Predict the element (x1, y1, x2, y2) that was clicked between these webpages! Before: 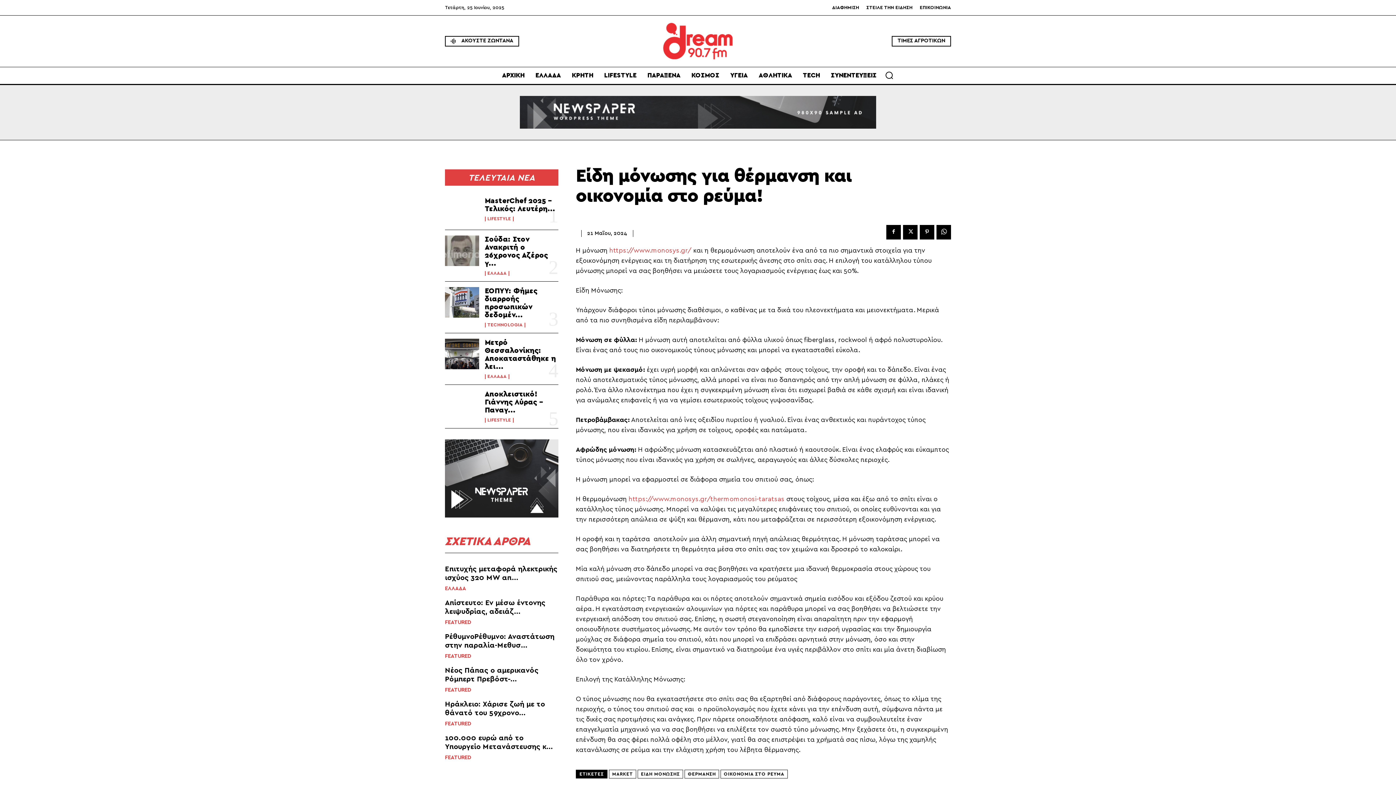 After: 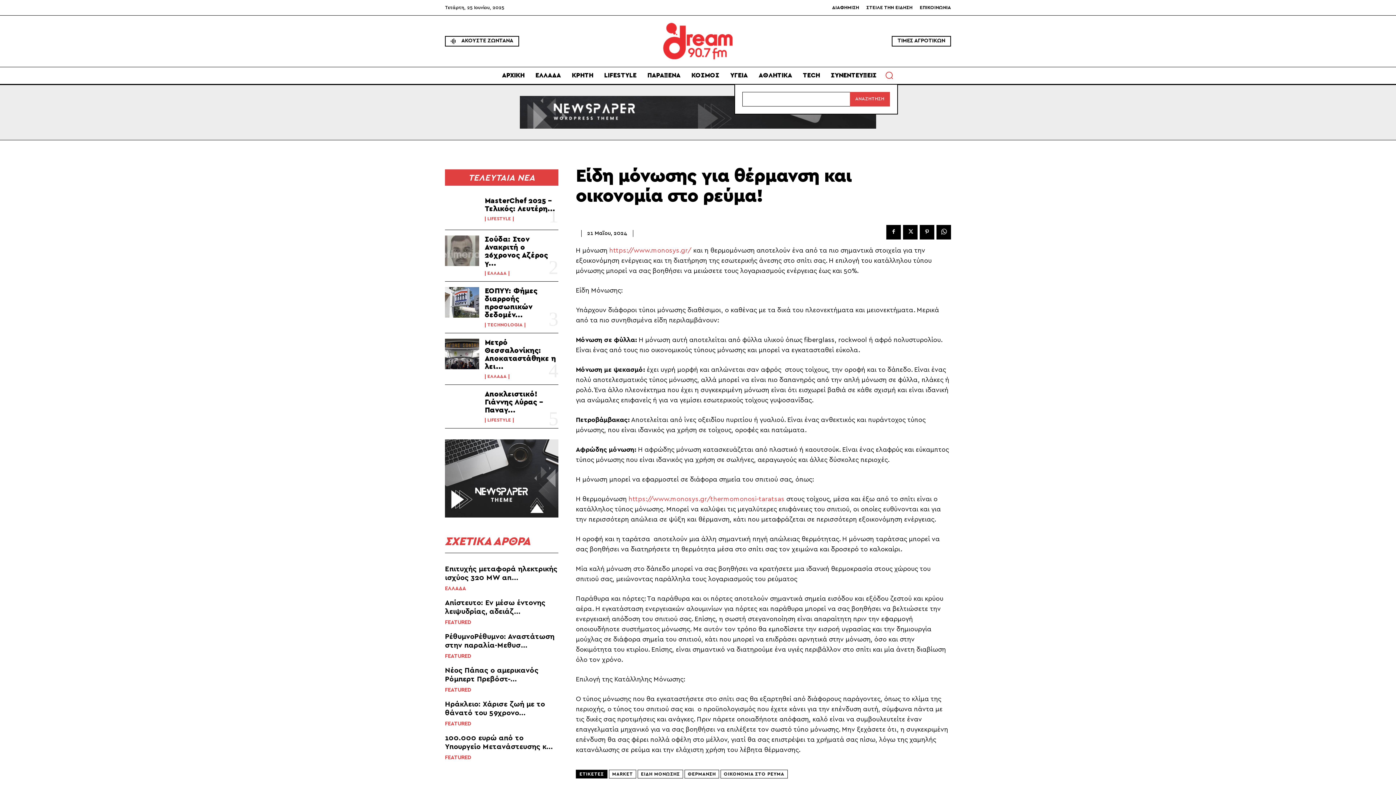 Action: label: Αναζήτηση bbox: (880, 66, 898, 84)